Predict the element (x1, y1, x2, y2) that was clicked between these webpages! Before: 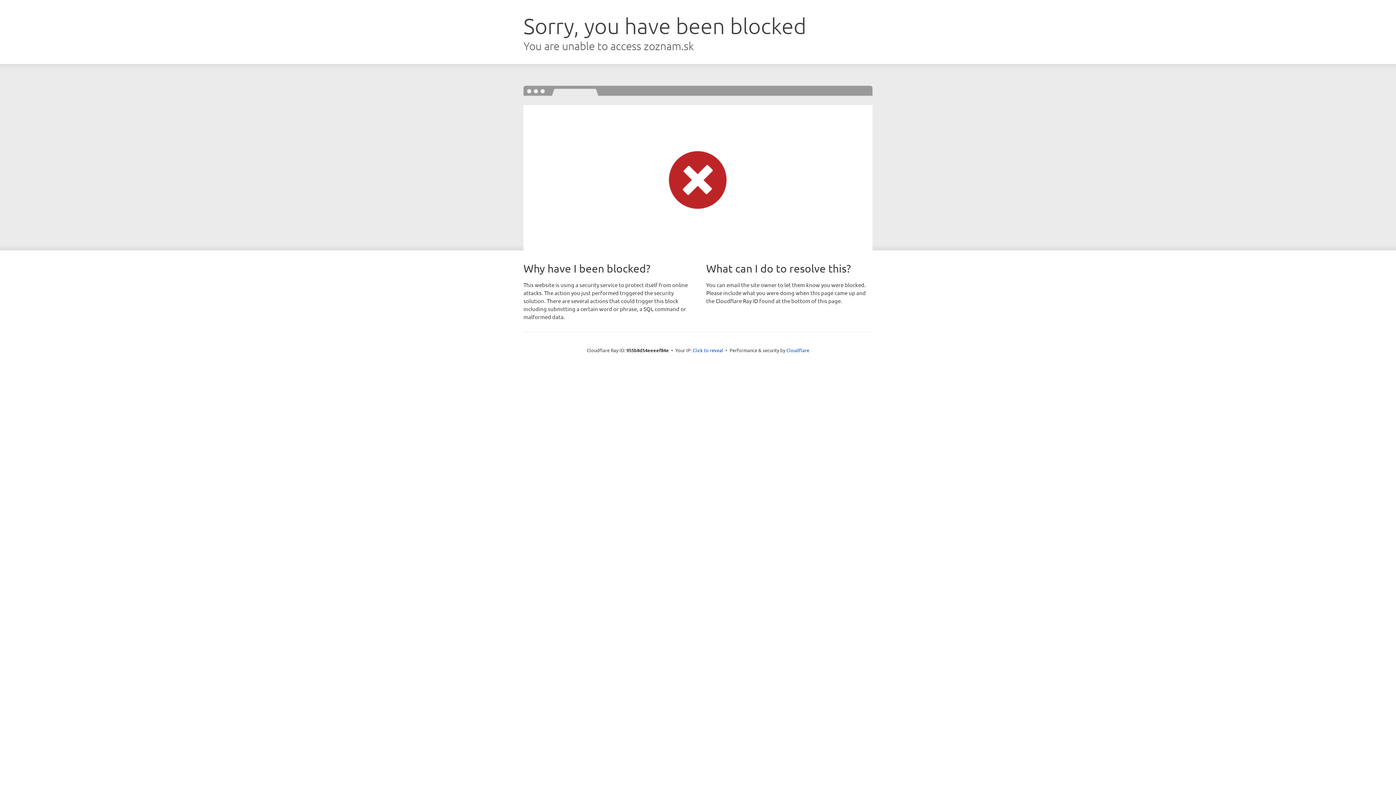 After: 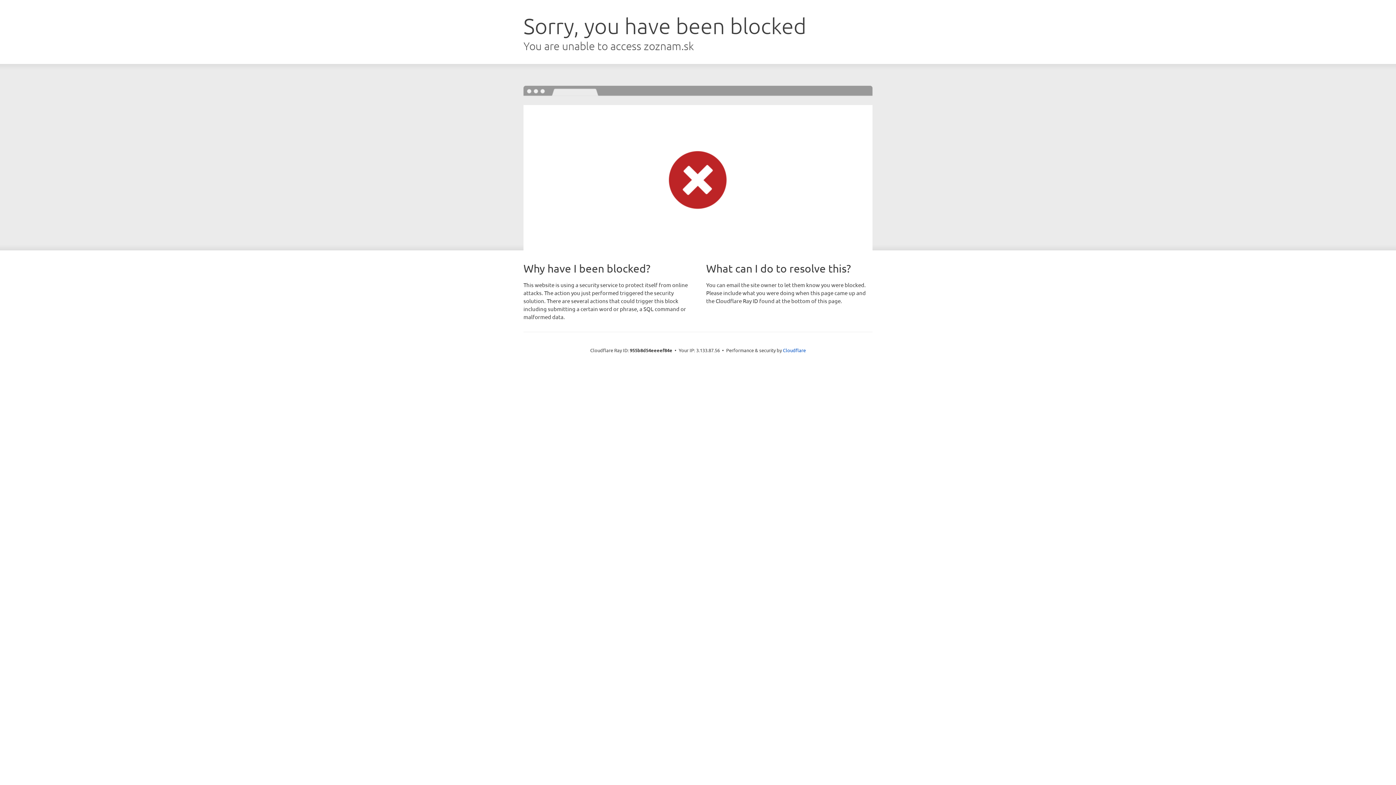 Action: label: Click to reveal bbox: (692, 346, 723, 353)